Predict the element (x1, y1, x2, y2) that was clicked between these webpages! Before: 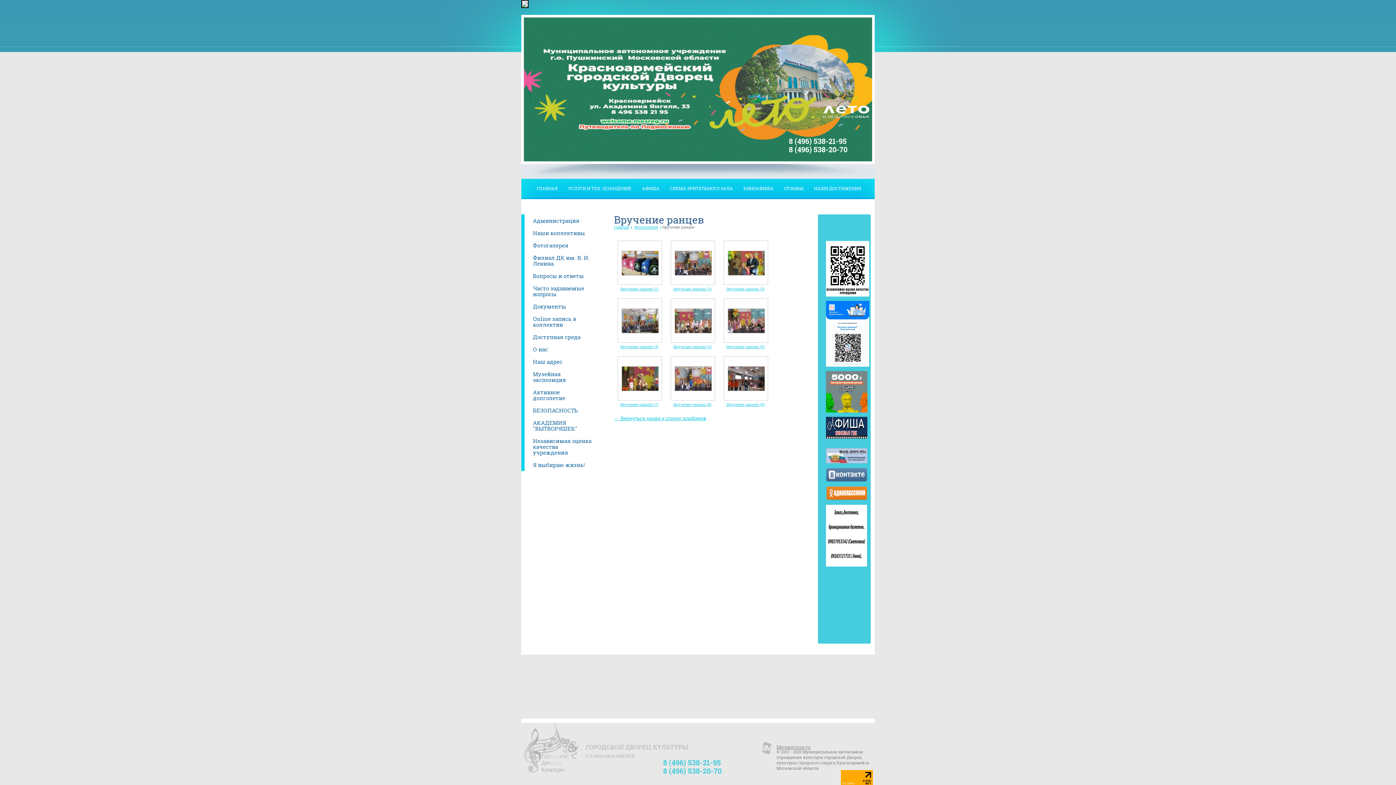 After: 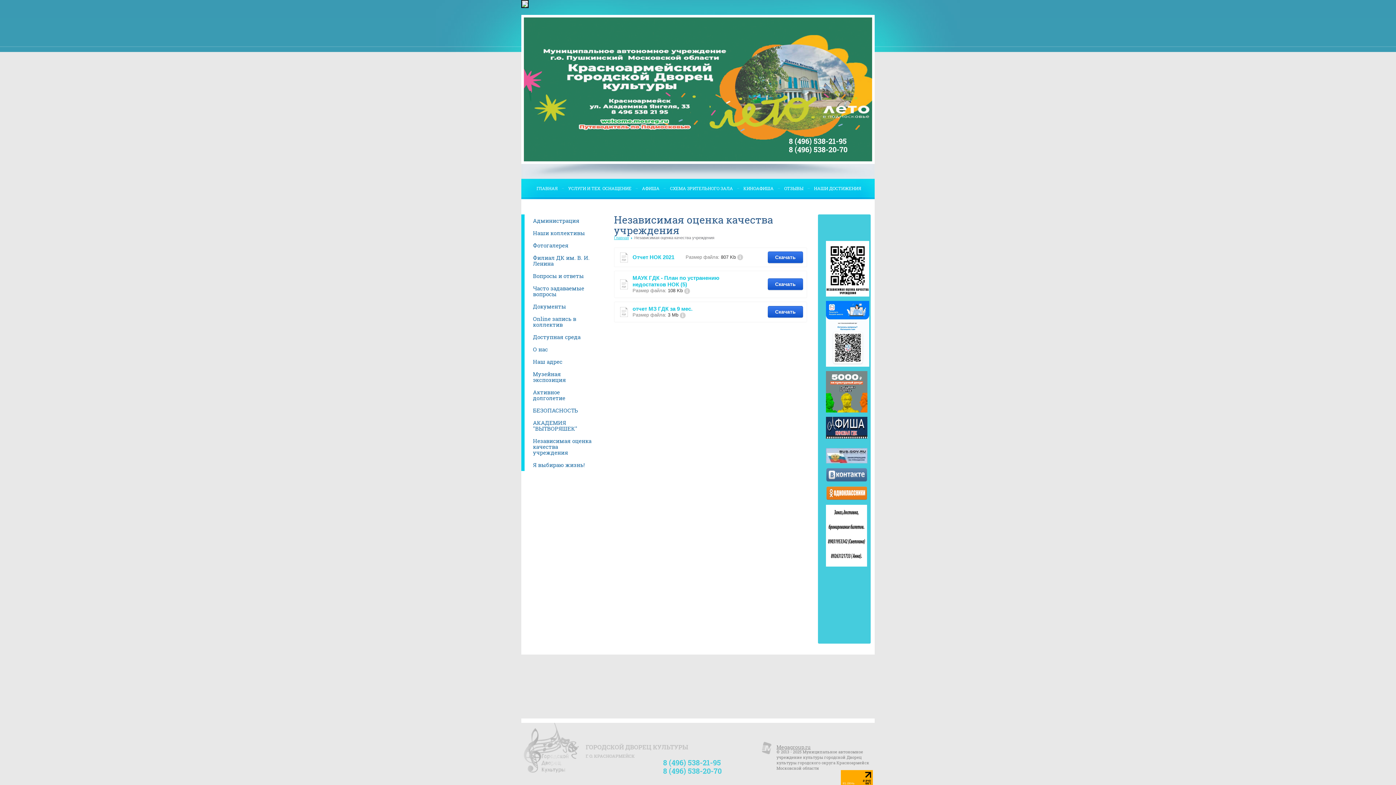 Action: bbox: (528, 437, 594, 456) label: Независимая оценка качества учреждения